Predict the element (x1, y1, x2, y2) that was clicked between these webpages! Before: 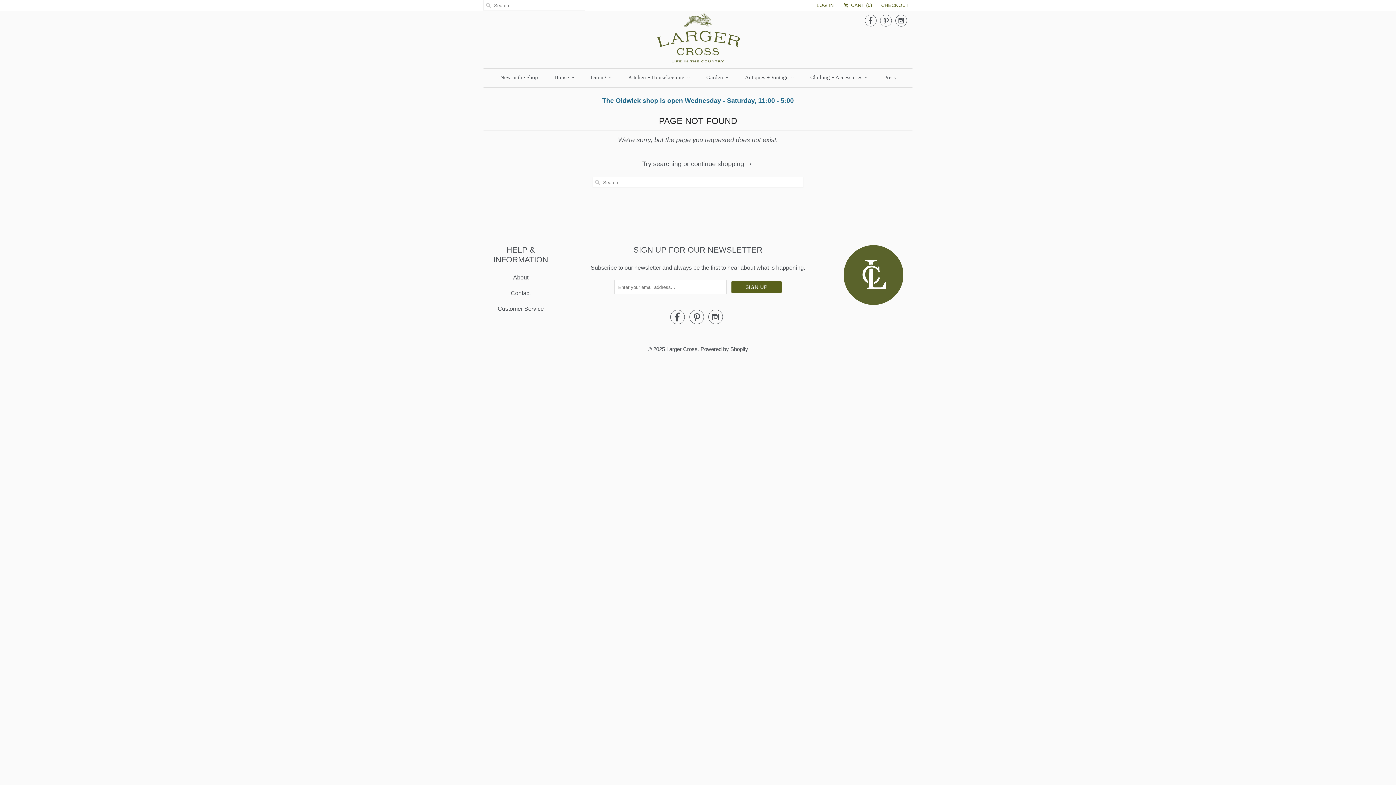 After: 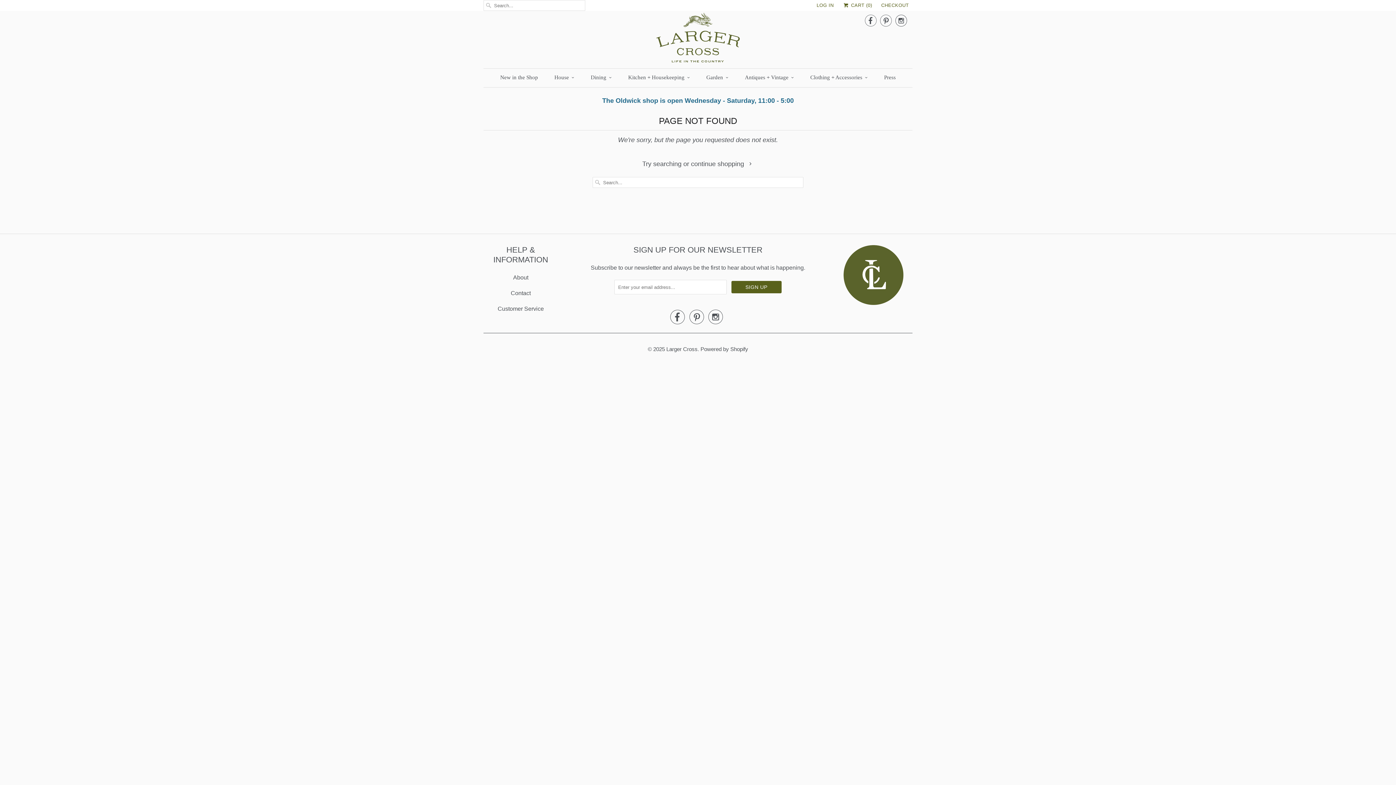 Action: bbox: (895, 16, 907, 28) label: 